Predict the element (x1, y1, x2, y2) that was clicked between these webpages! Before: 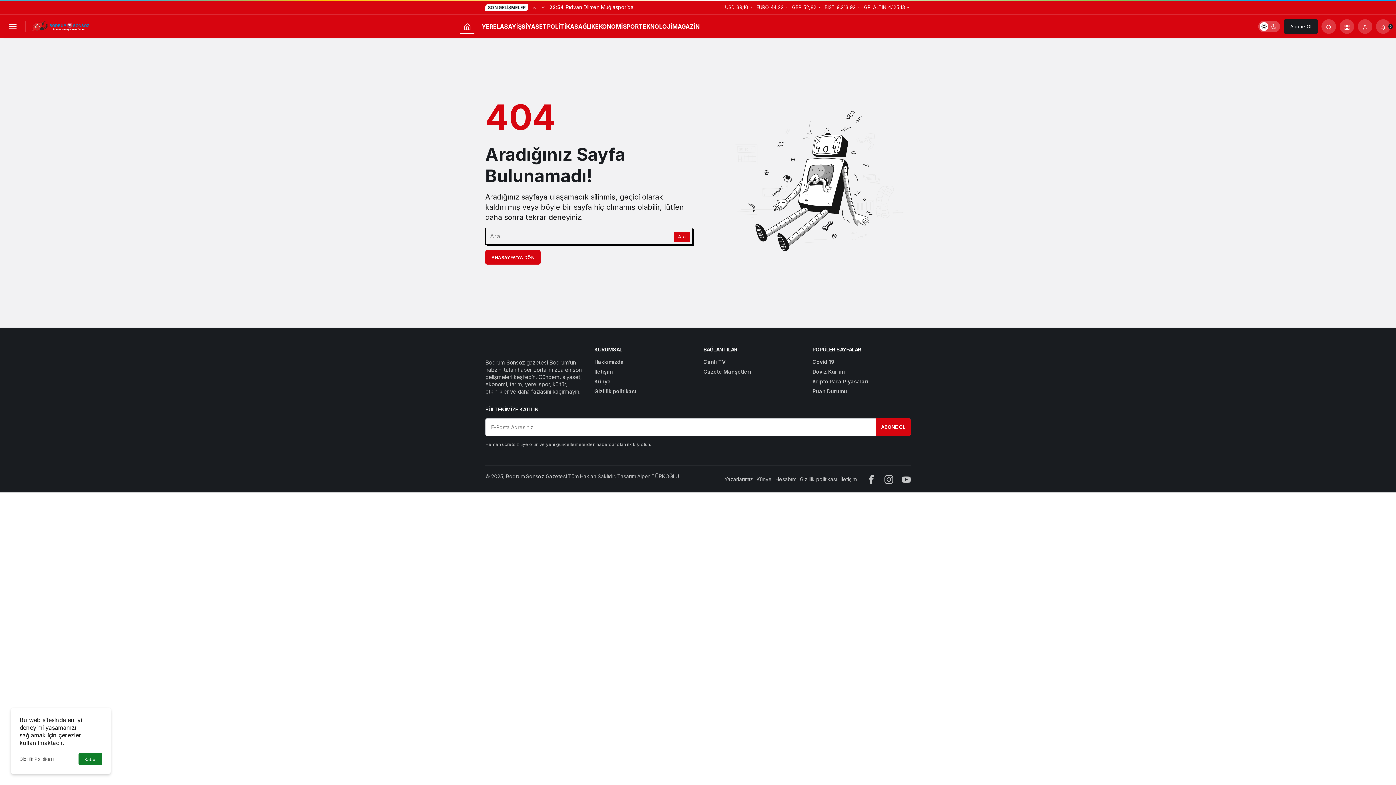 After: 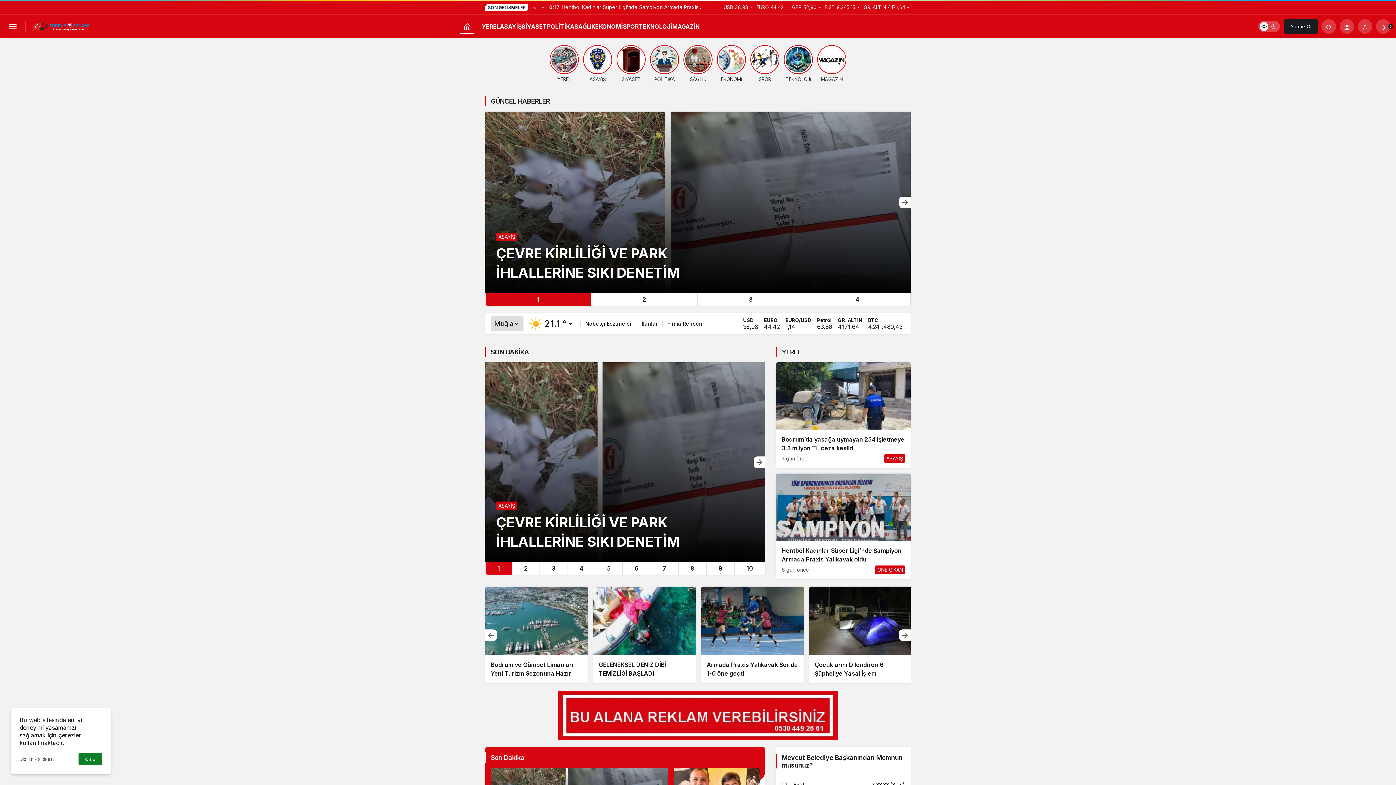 Action: bbox: (463, 22, 471, 30) label: Ana sayfa